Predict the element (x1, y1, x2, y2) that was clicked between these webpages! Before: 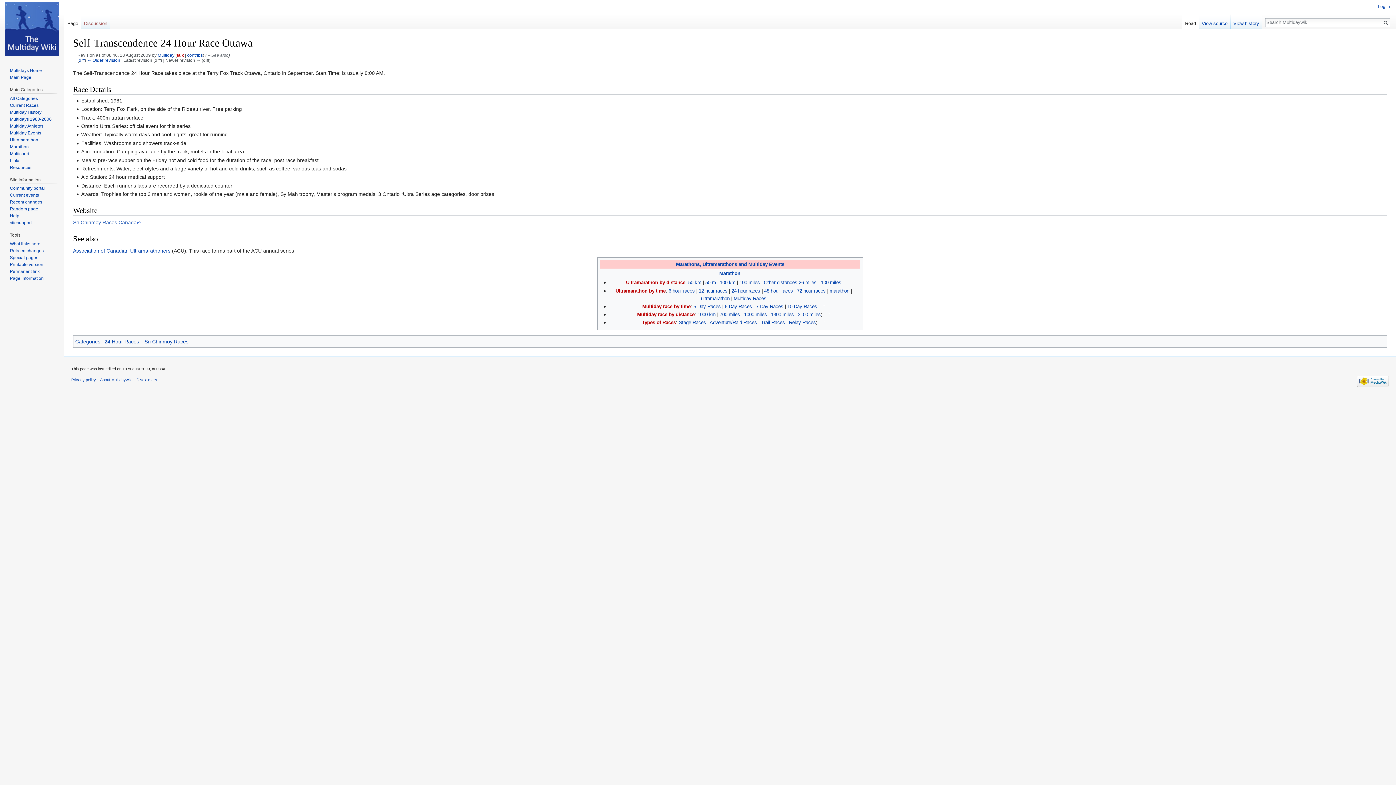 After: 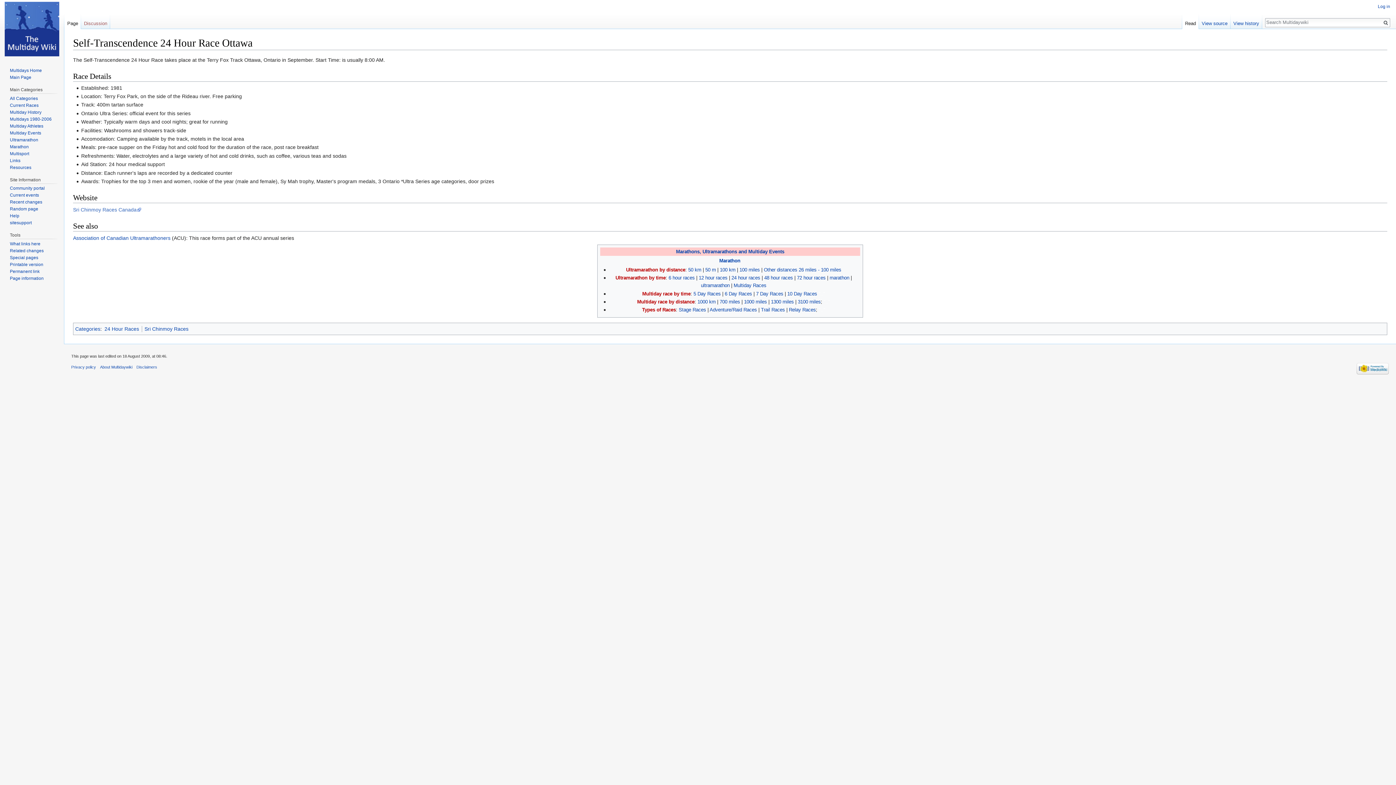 Action: bbox: (64, 14, 81, 29) label: Page